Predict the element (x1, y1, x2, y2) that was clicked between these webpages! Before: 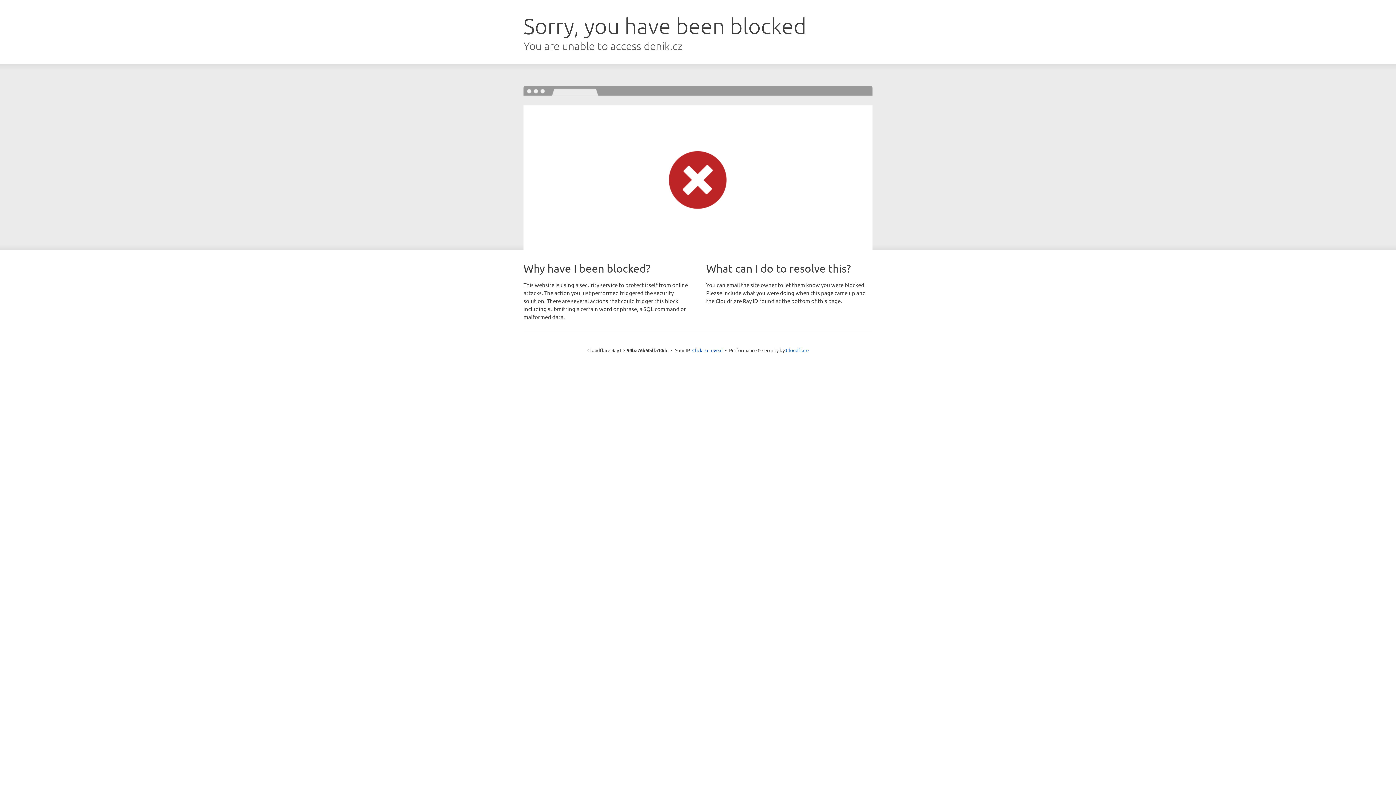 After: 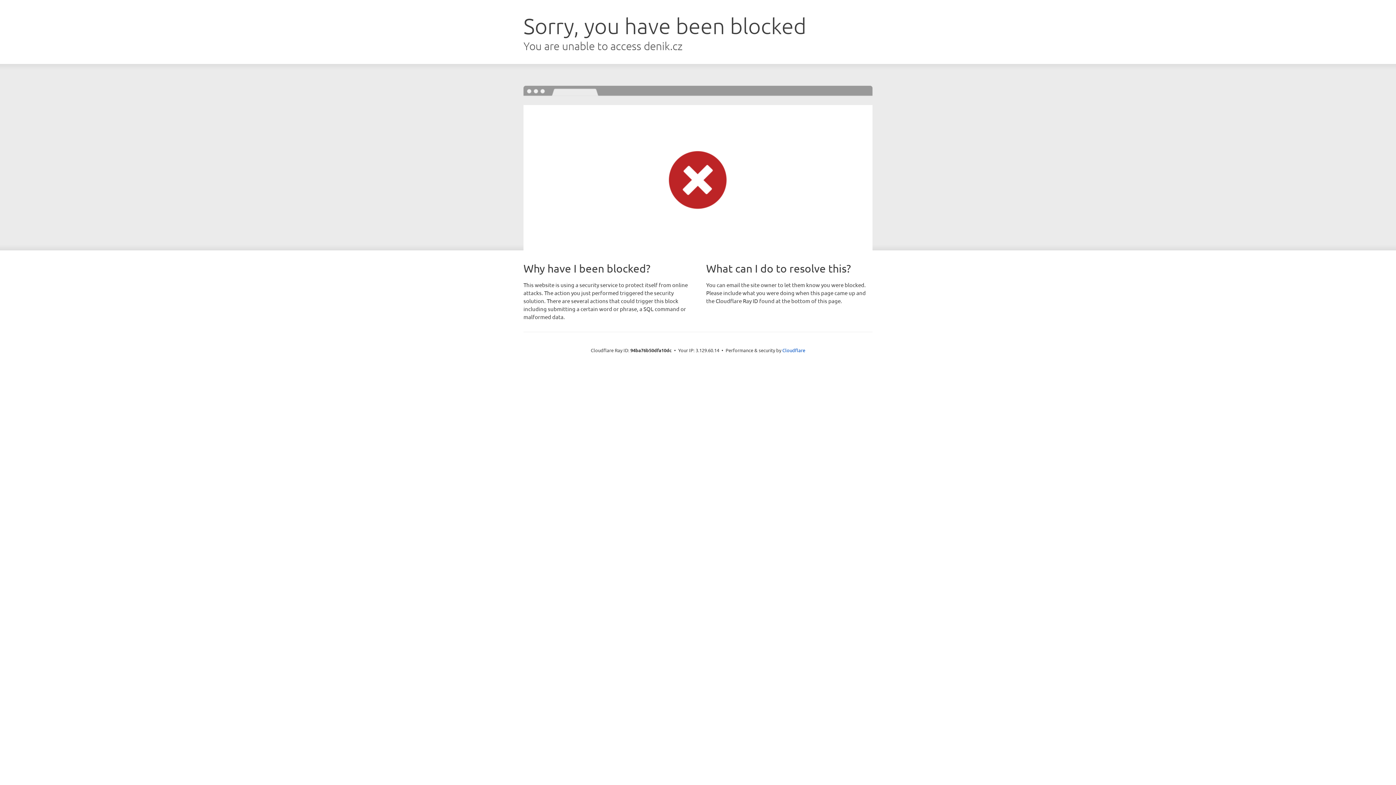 Action: bbox: (692, 346, 722, 353) label: Click to reveal